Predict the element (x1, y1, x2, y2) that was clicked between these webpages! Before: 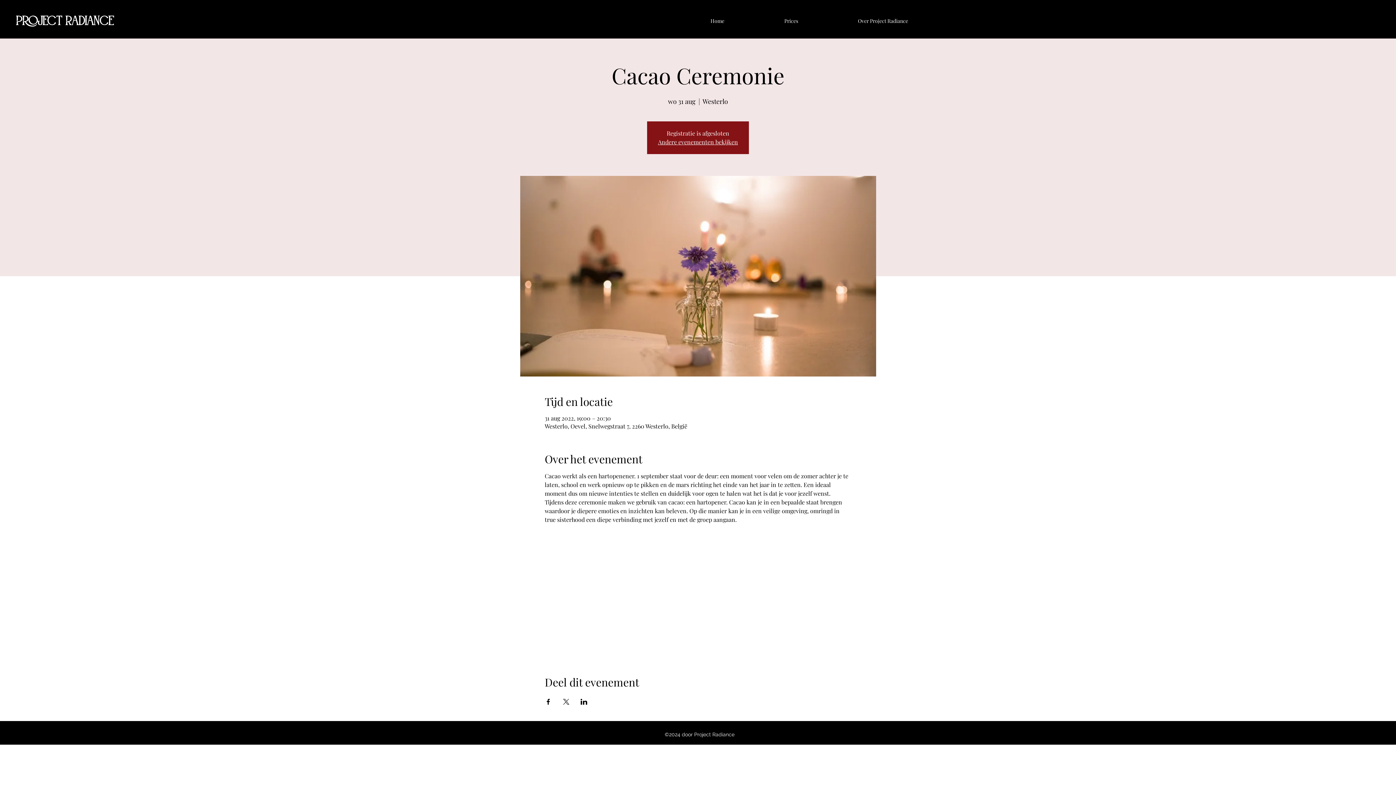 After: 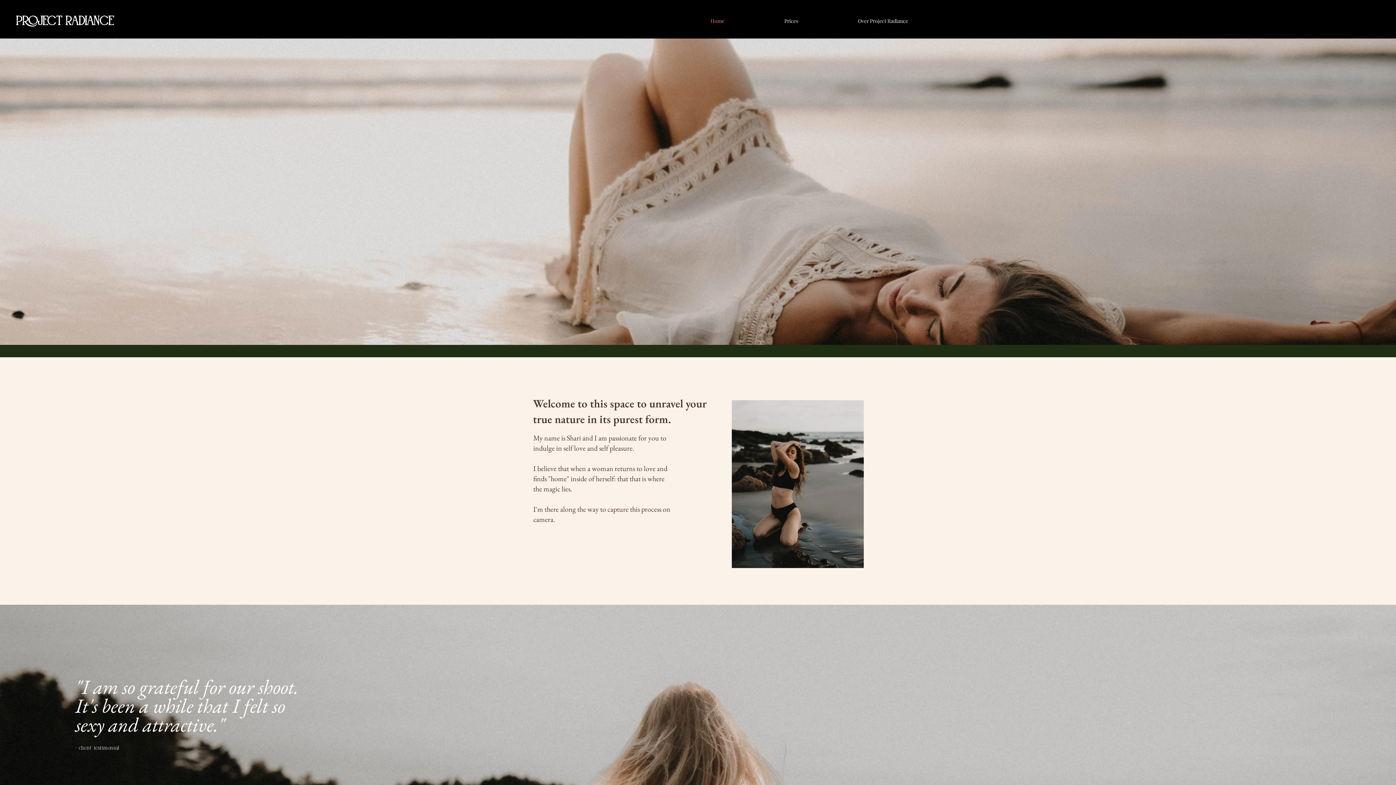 Action: label: Home bbox: (680, 12, 754, 30)